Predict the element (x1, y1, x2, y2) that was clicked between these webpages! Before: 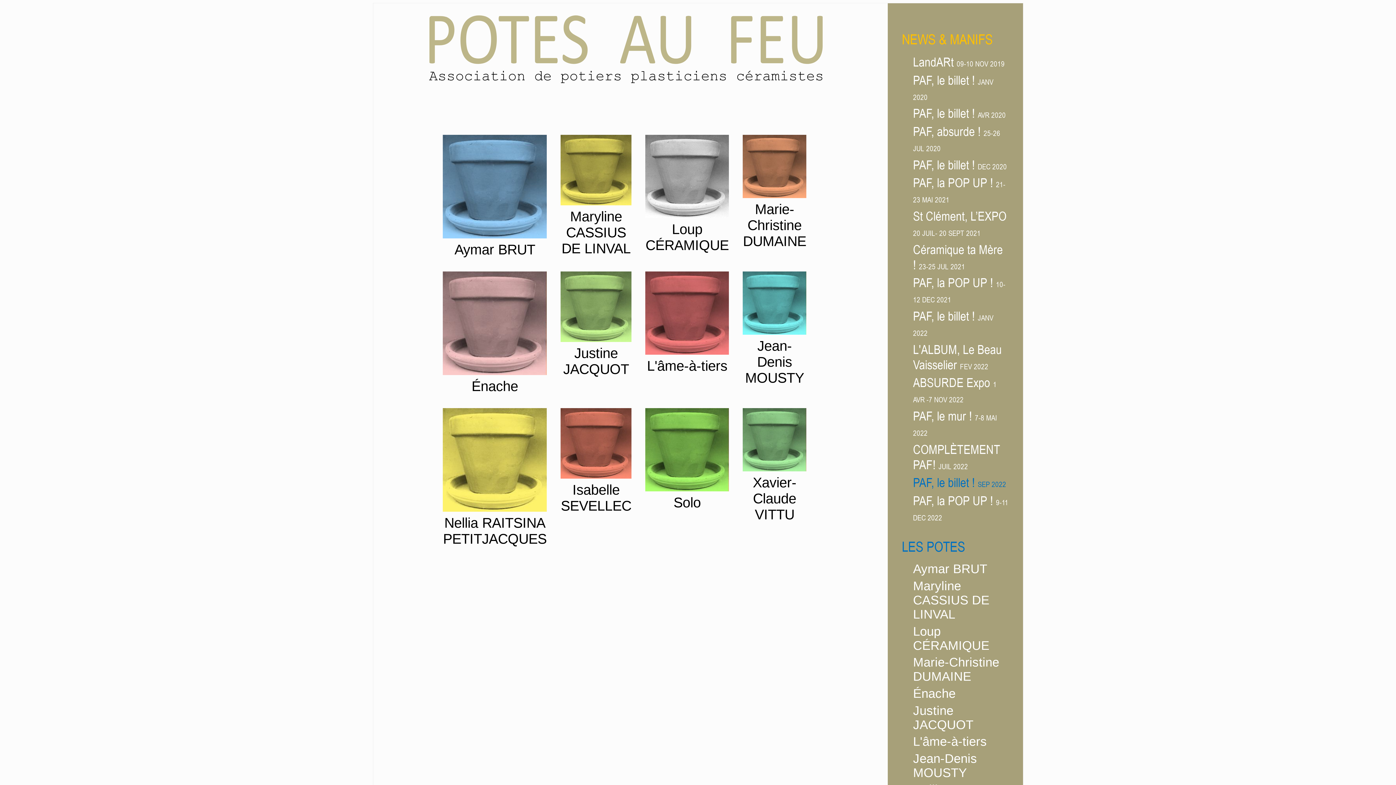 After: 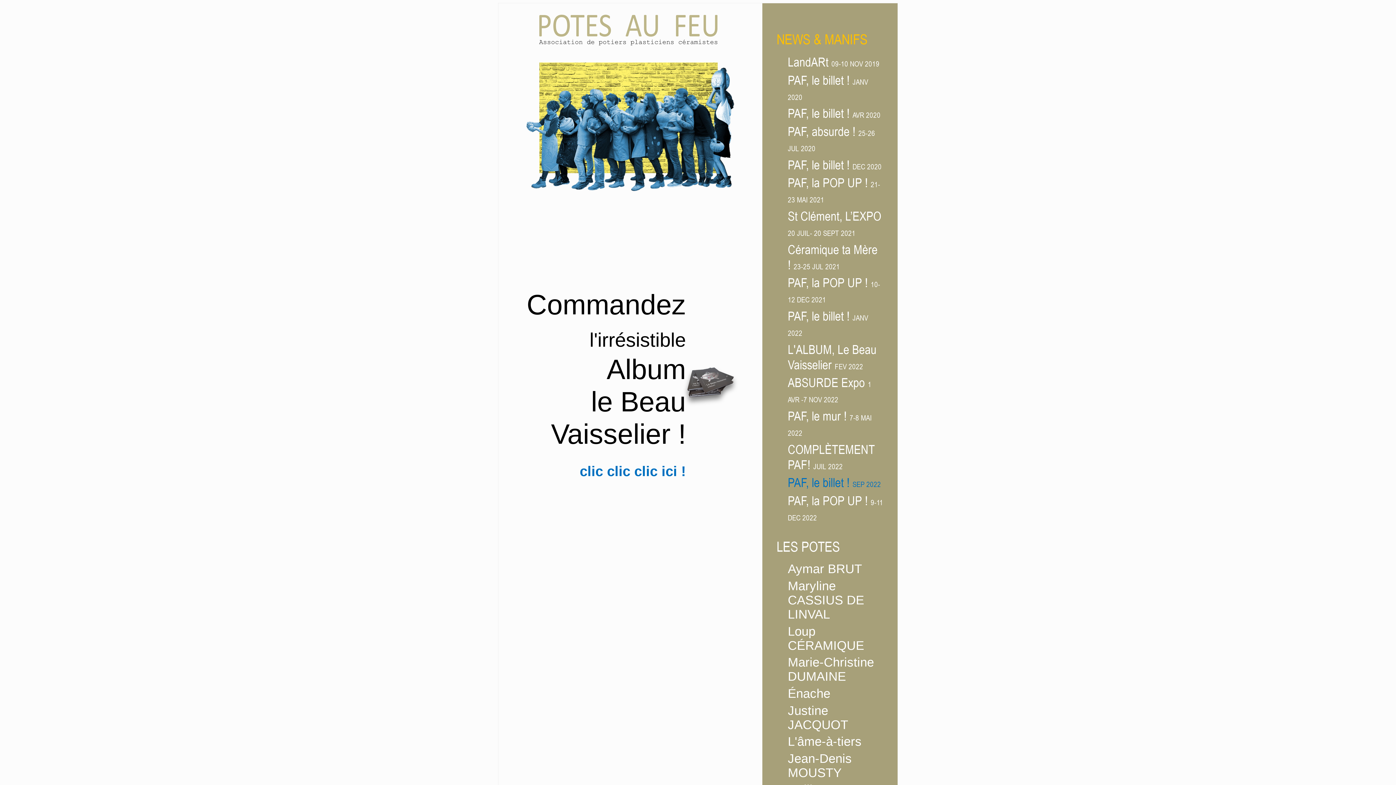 Action: bbox: (401, 73, 859, 85)